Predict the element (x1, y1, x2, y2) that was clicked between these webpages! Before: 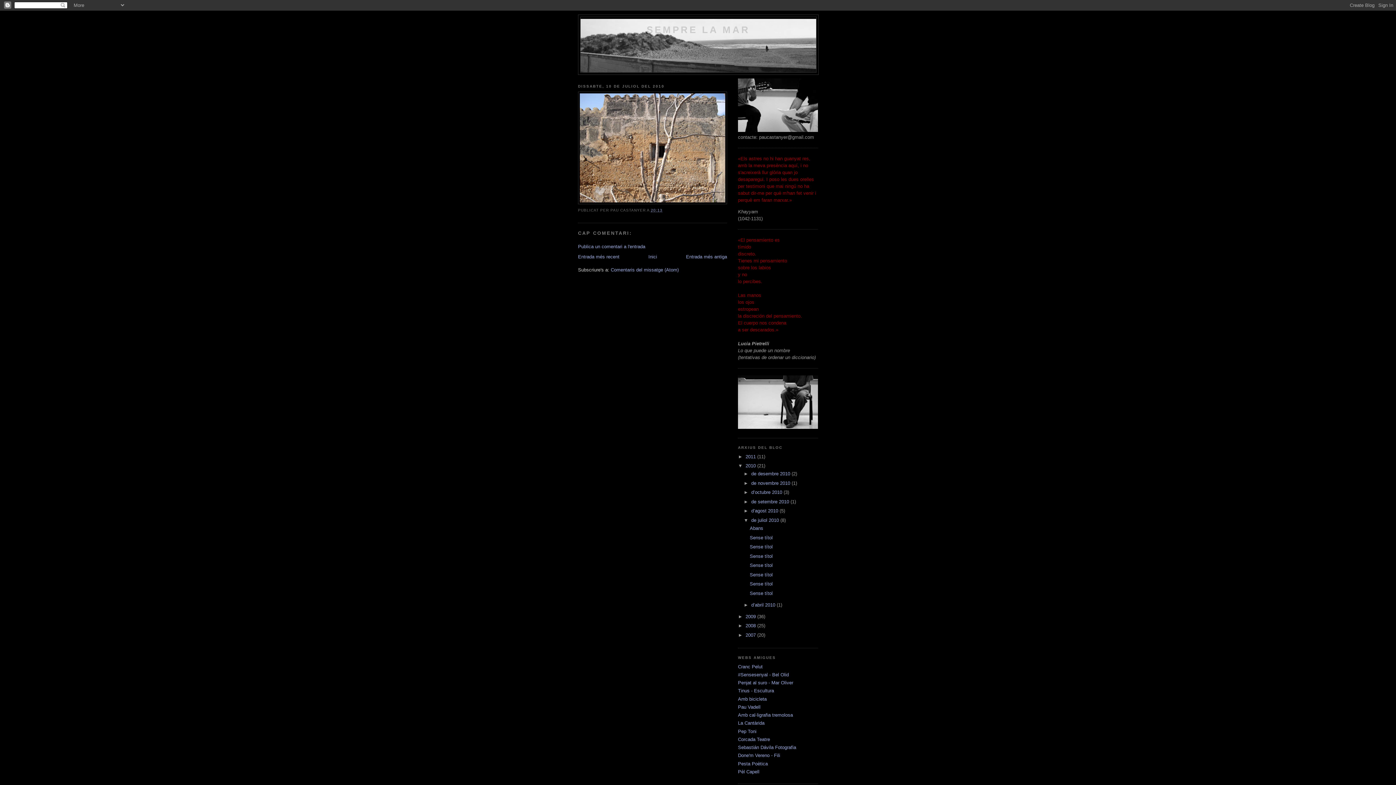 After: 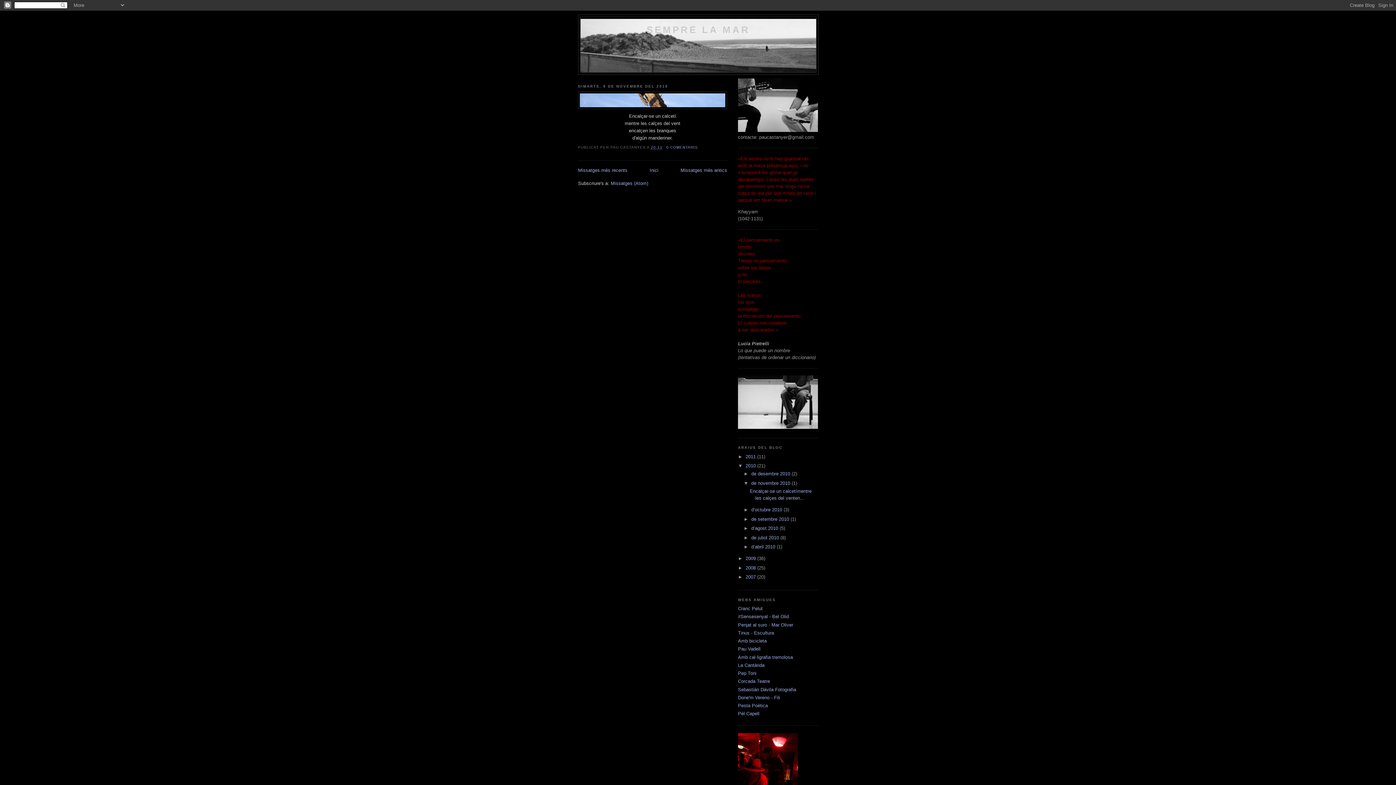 Action: bbox: (751, 480, 791, 486) label: de novembre 2010 